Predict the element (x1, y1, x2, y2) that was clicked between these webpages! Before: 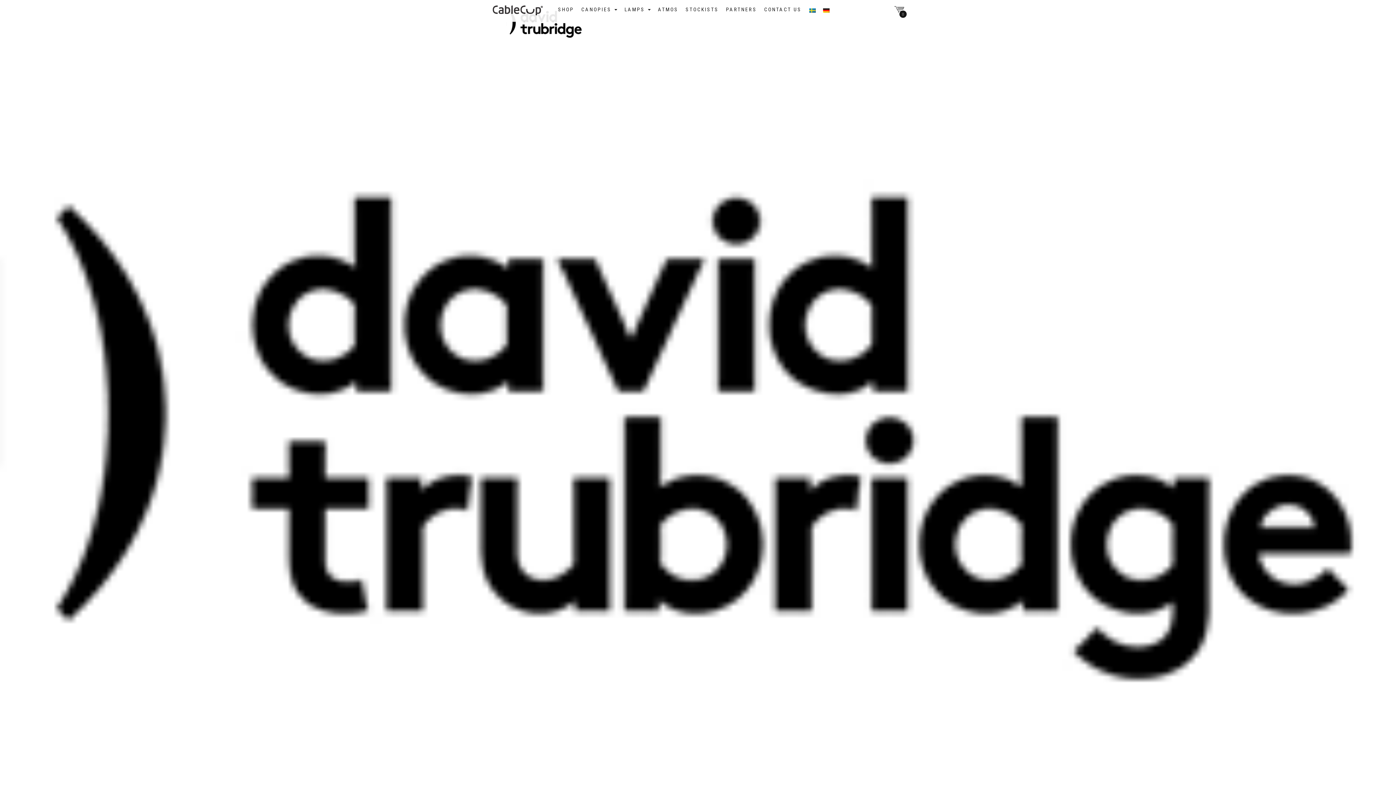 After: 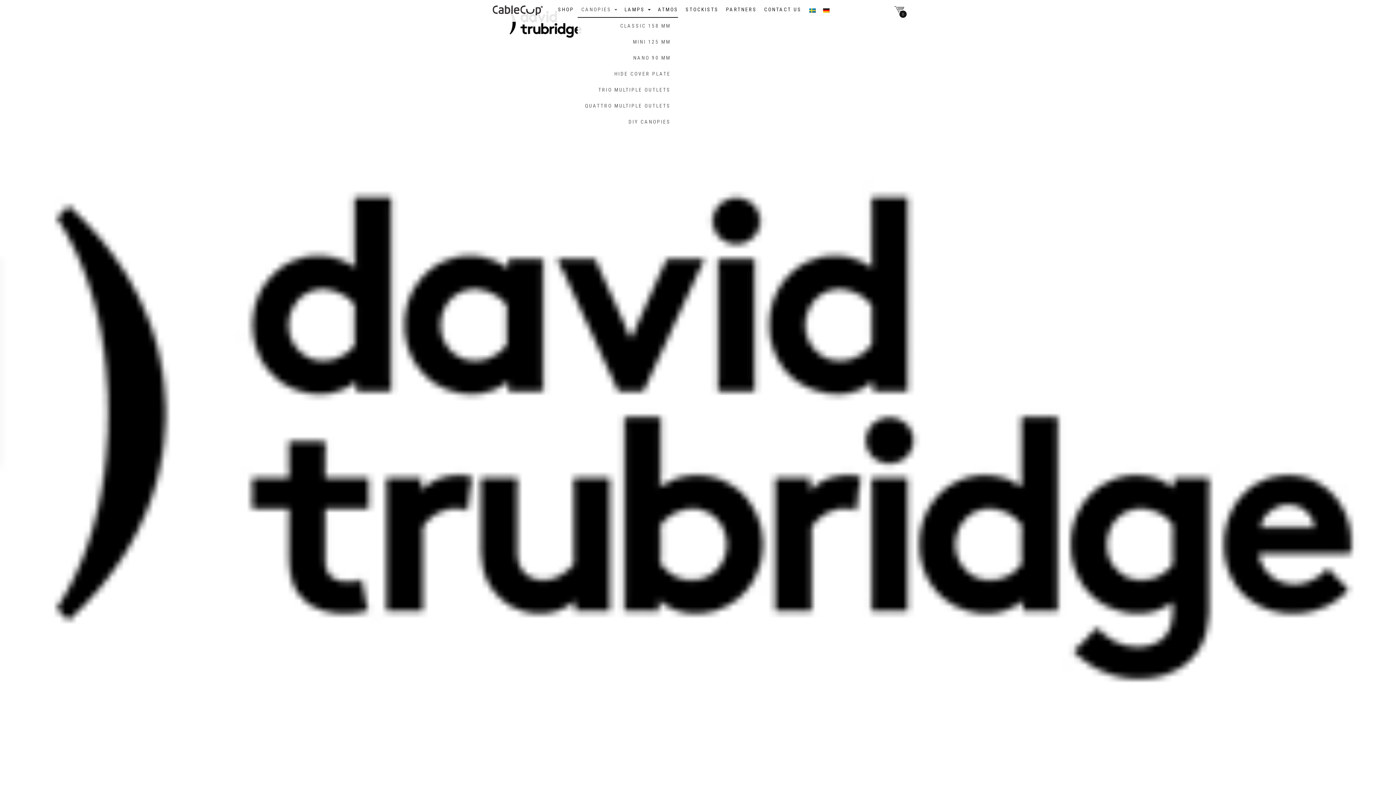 Action: label: CANOPIES  bbox: (577, 1, 621, 17)